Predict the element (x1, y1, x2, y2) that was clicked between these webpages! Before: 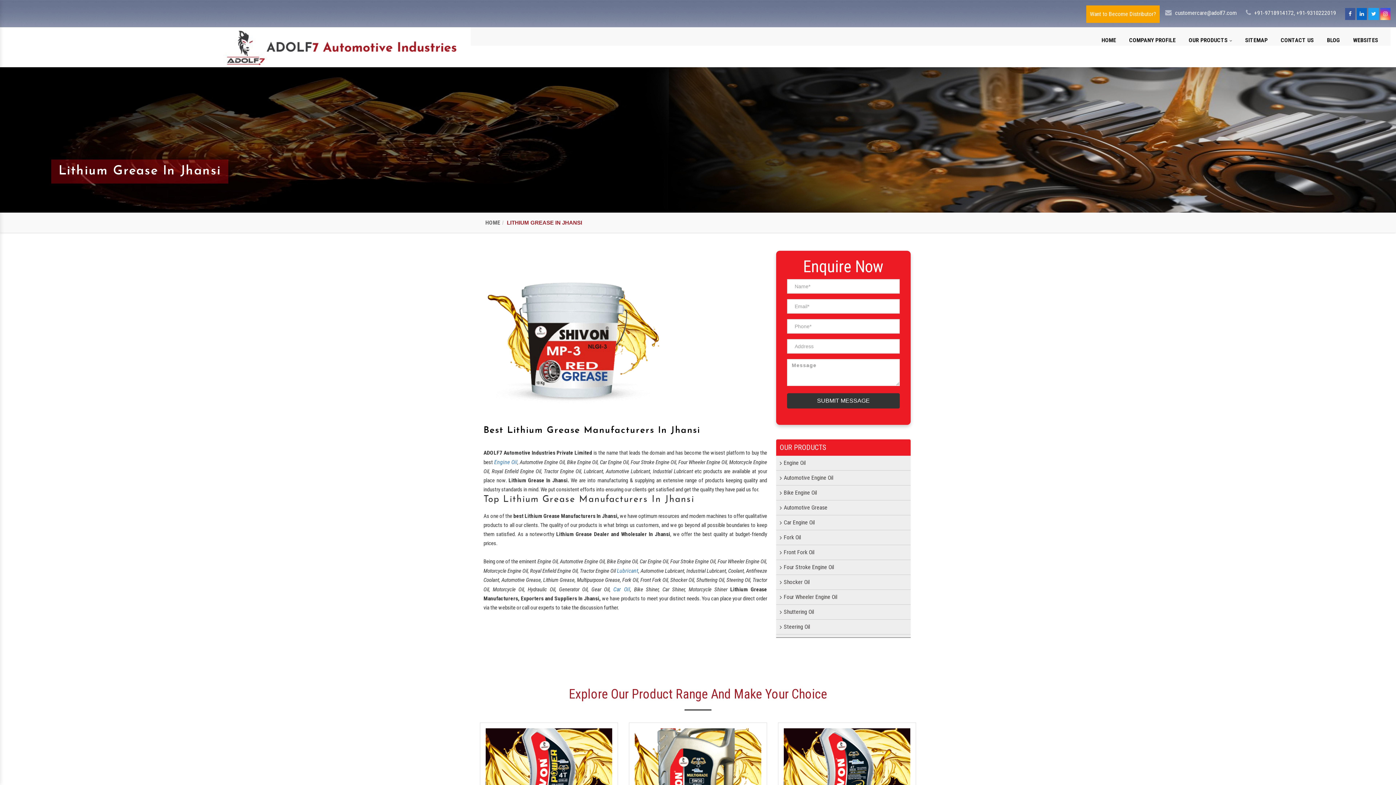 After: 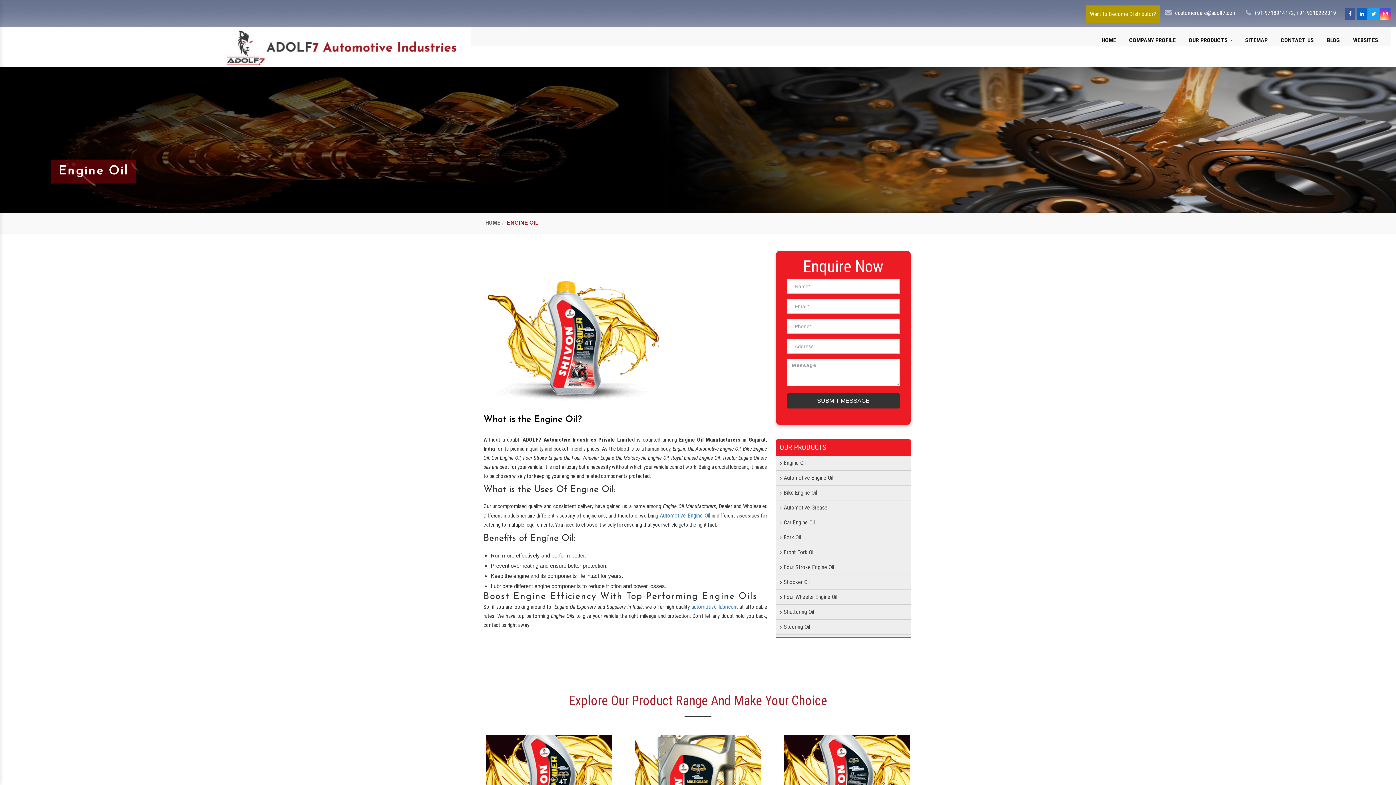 Action: label: Engine Oil bbox: (776, 456, 910, 470)